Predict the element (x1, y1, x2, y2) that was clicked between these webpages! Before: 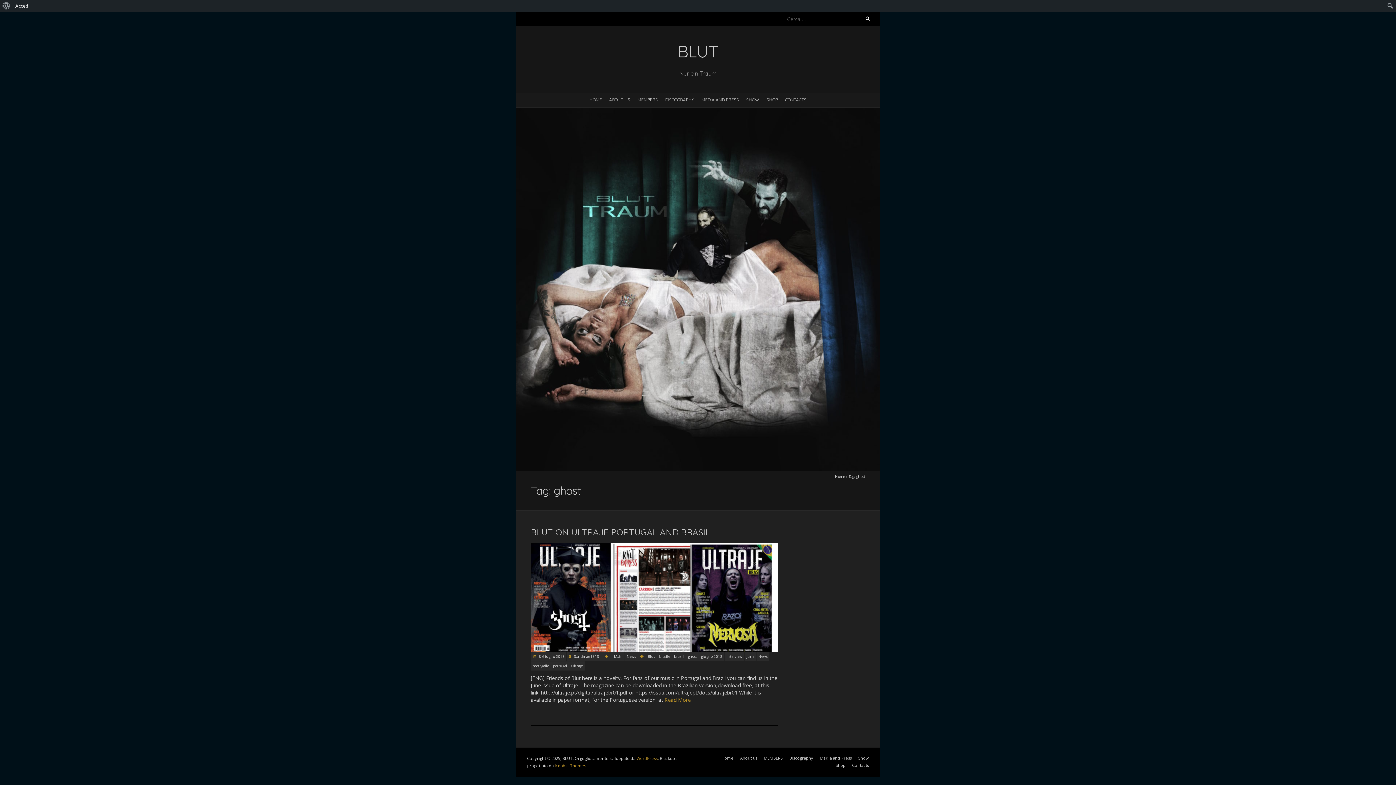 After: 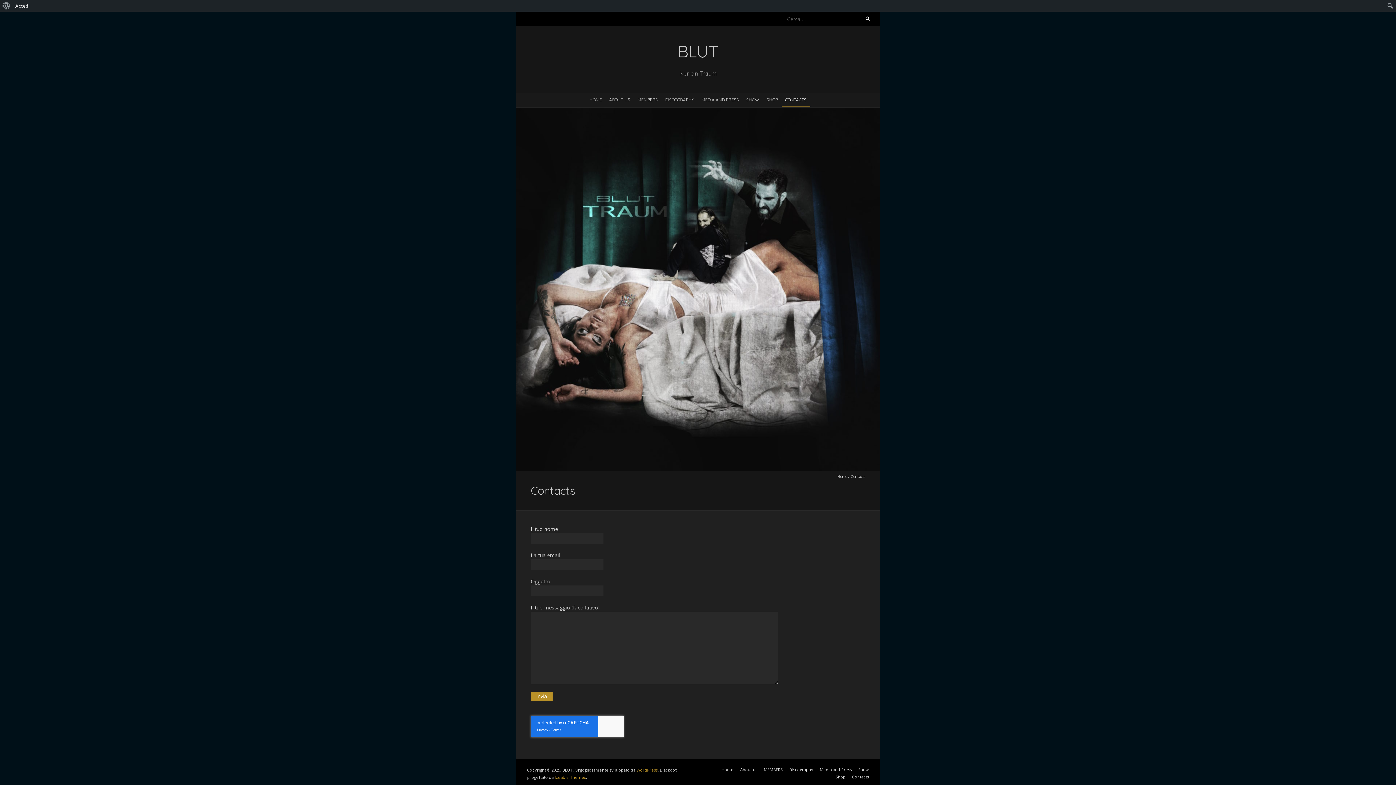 Action: label: CONTACTS bbox: (781, 92, 810, 106)